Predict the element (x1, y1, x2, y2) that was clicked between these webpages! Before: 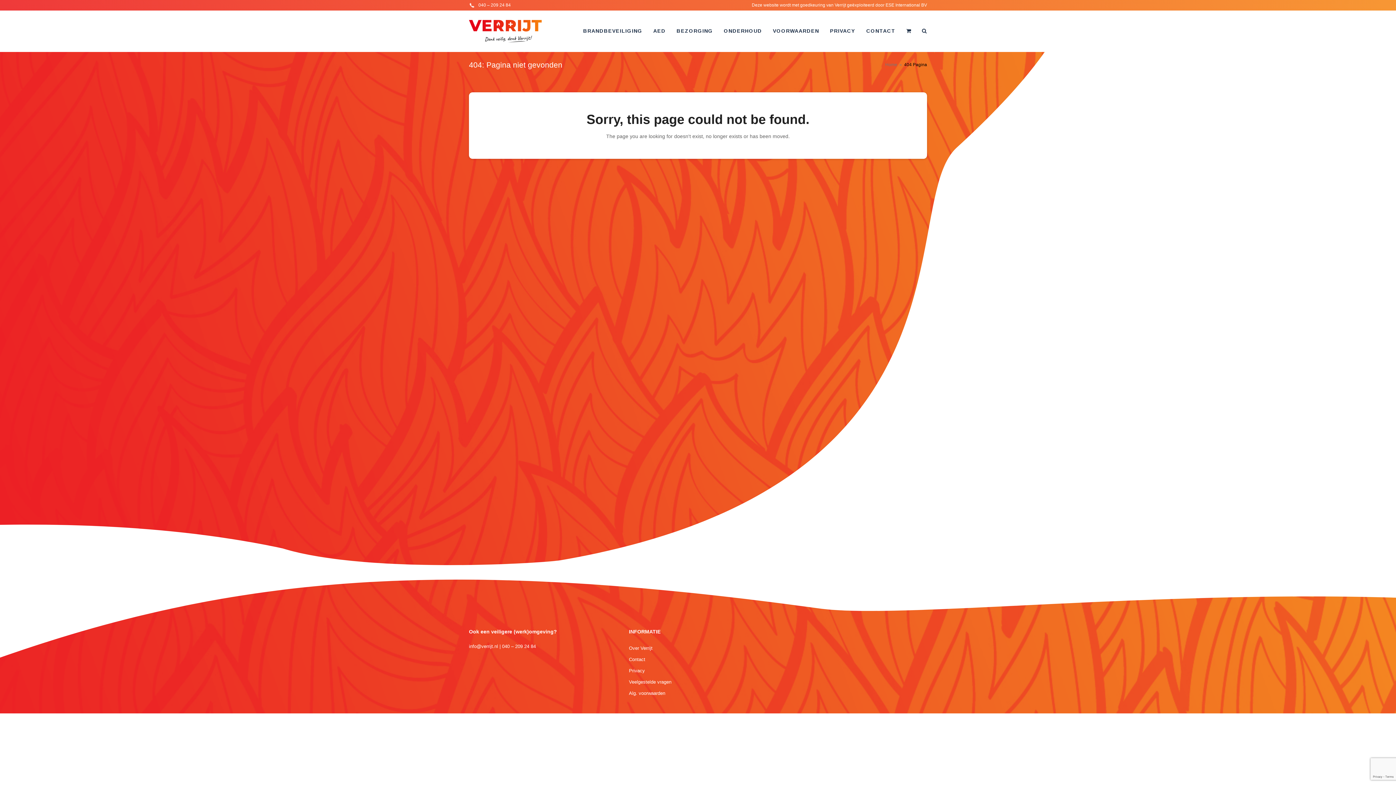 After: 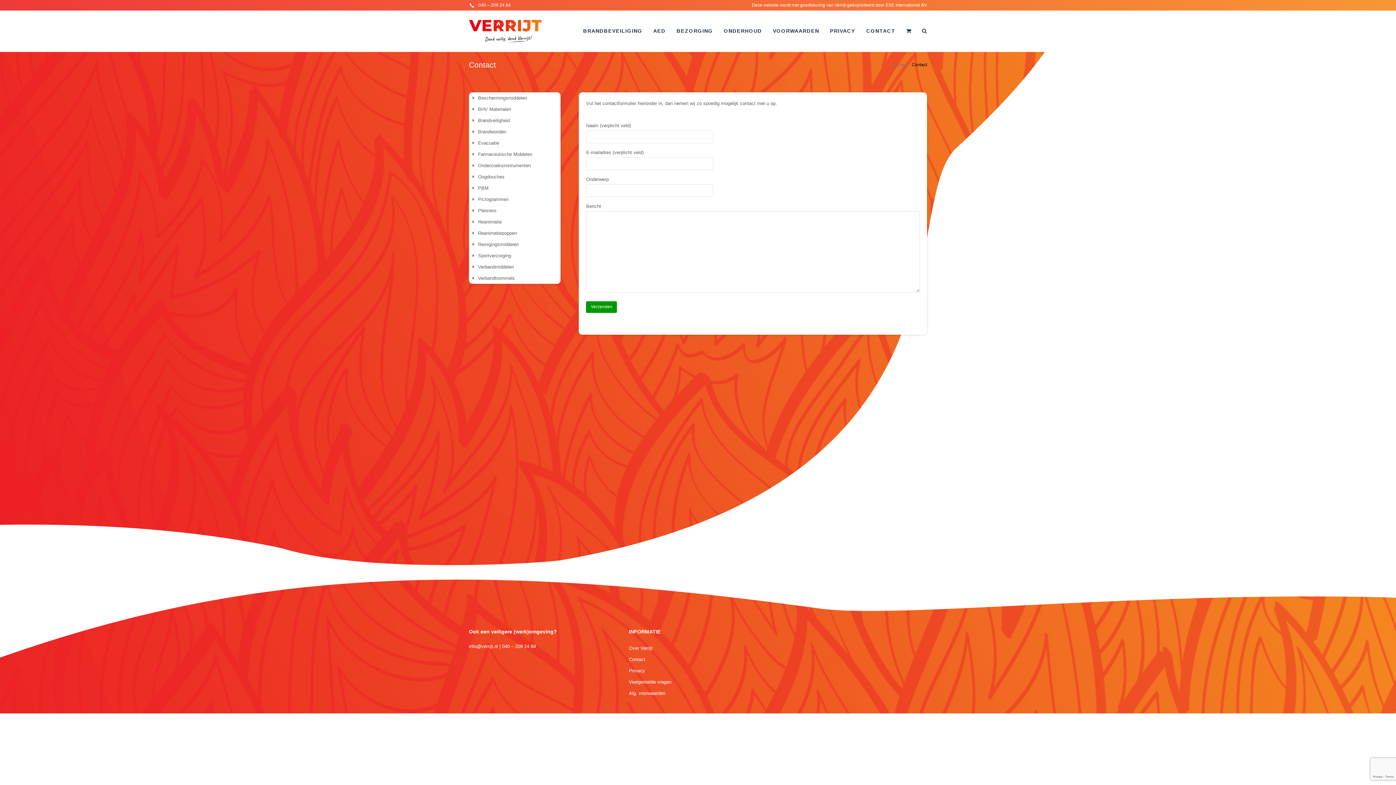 Action: label: CONTACT bbox: (861, 22, 901, 40)